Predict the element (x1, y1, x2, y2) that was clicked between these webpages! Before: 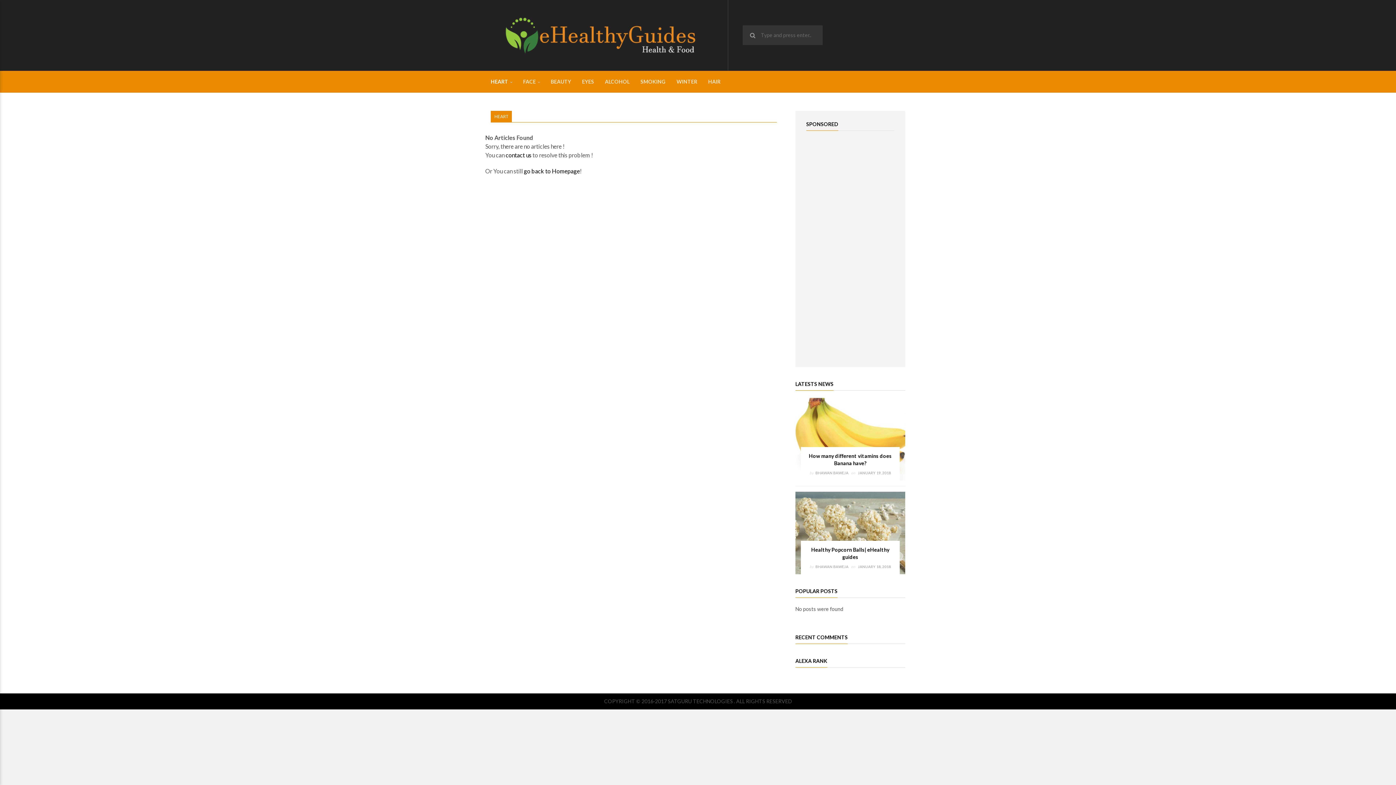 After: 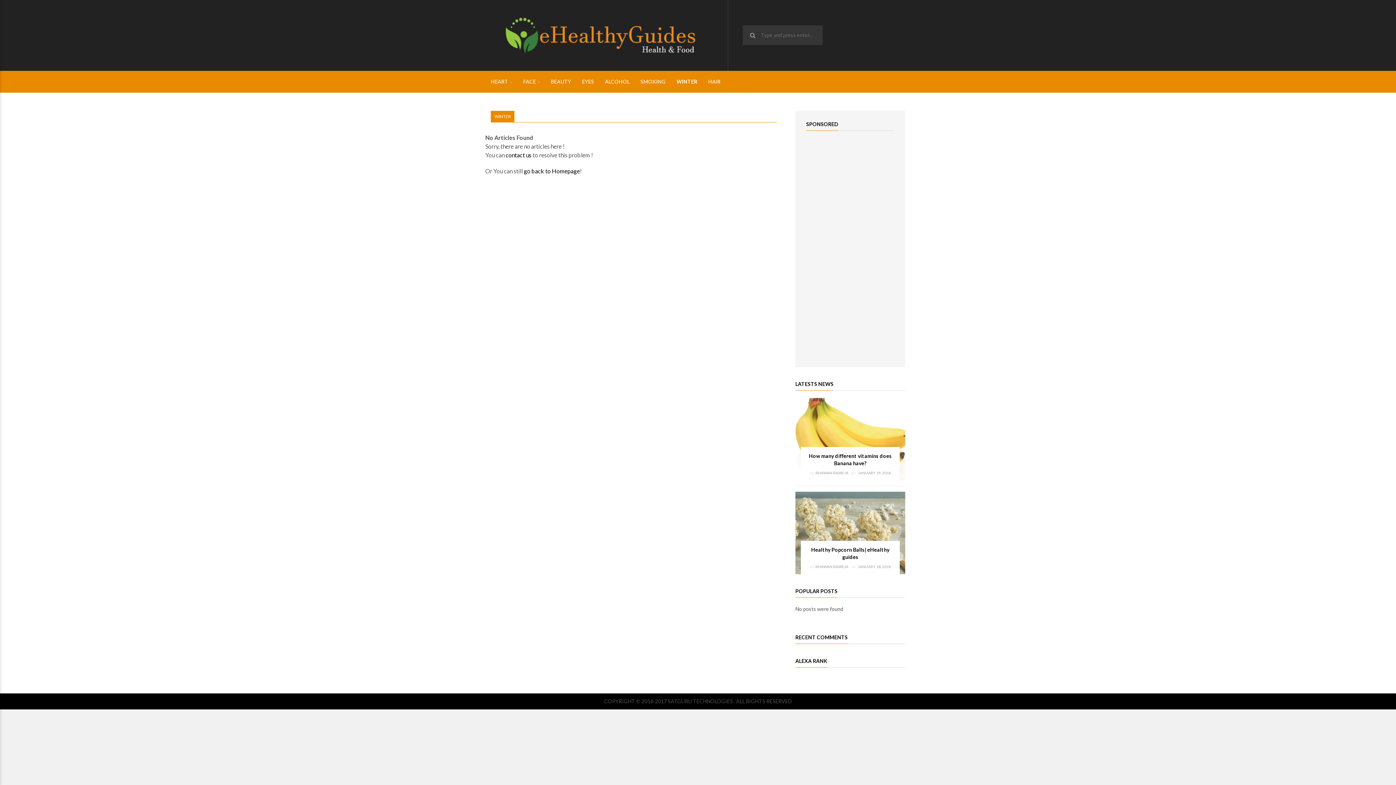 Action: bbox: (676, 70, 697, 92) label: WINTER